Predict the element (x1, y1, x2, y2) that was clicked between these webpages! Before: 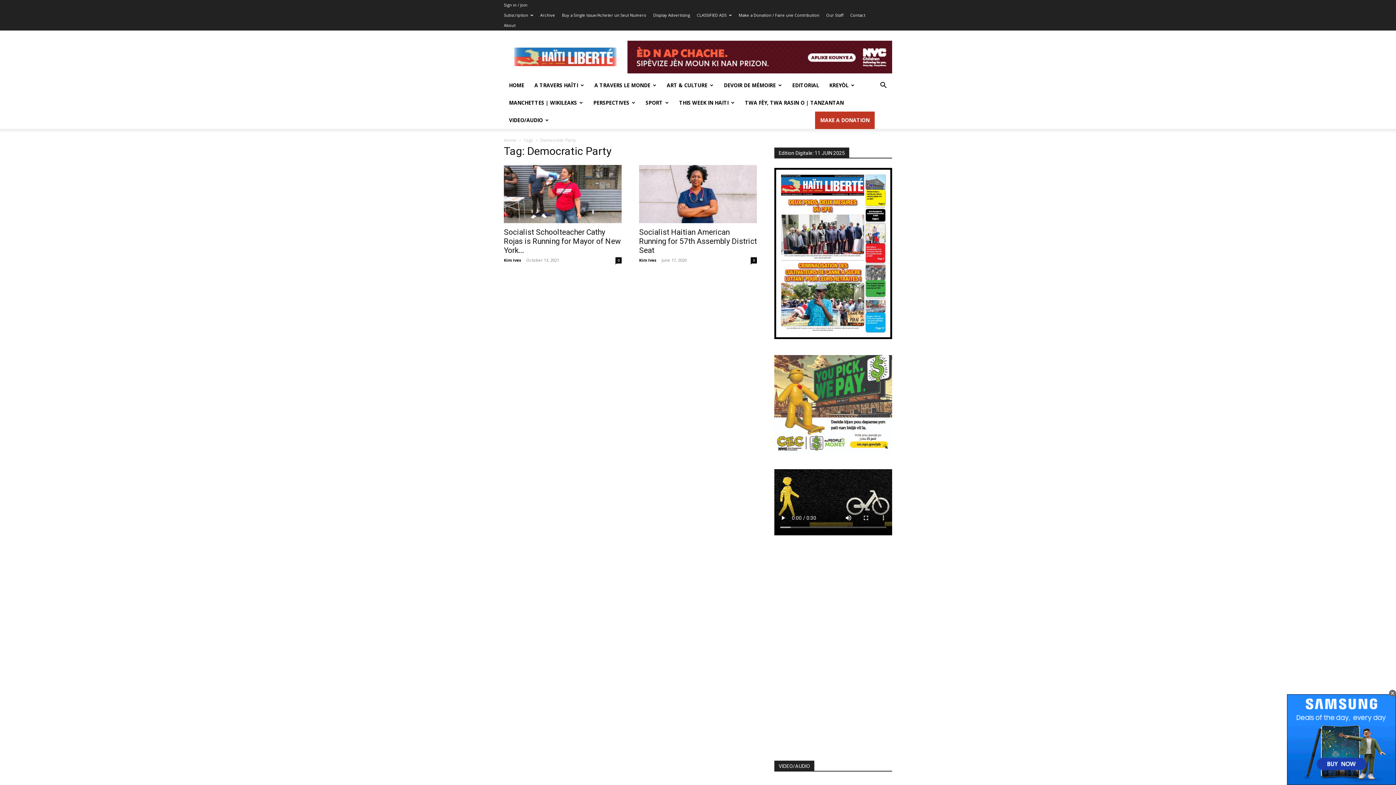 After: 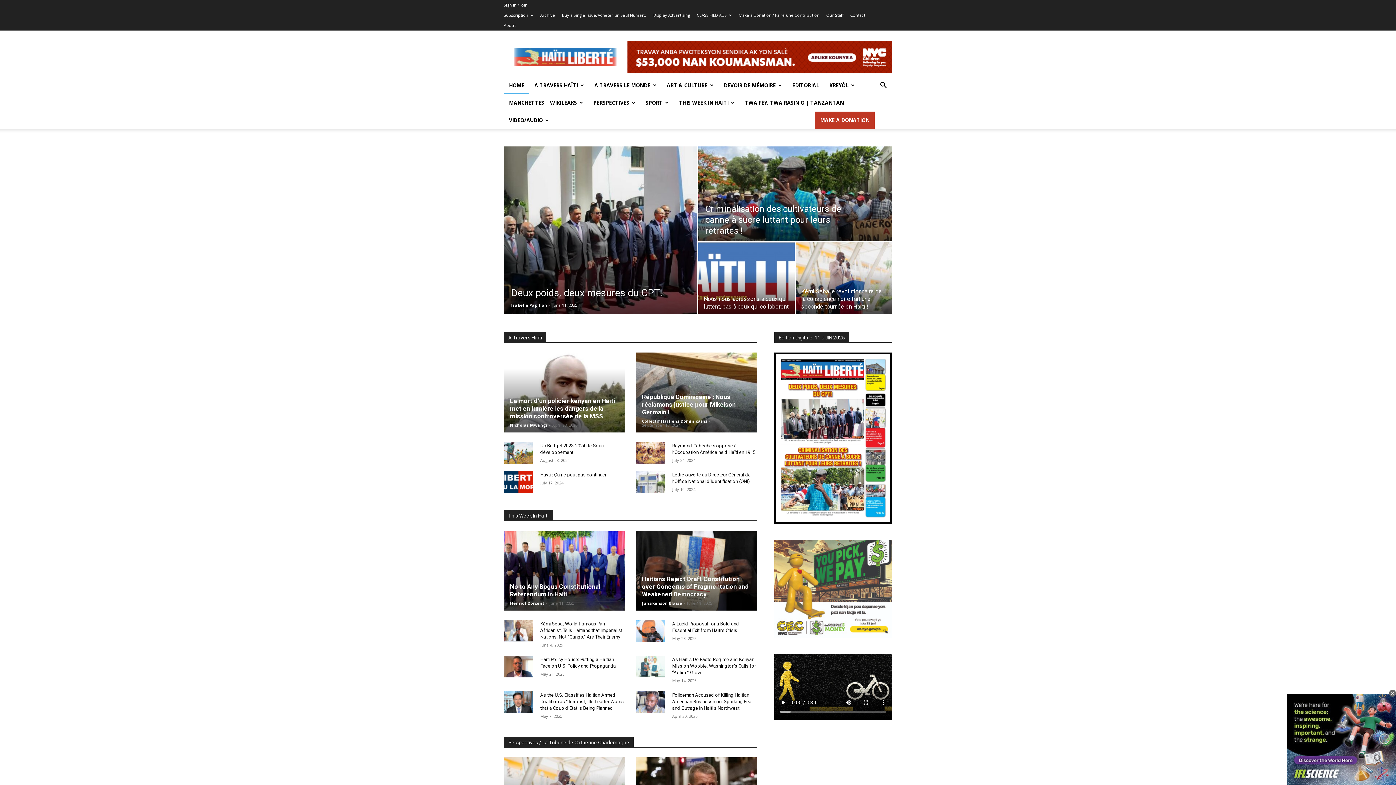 Action: label: Home bbox: (504, 137, 516, 143)